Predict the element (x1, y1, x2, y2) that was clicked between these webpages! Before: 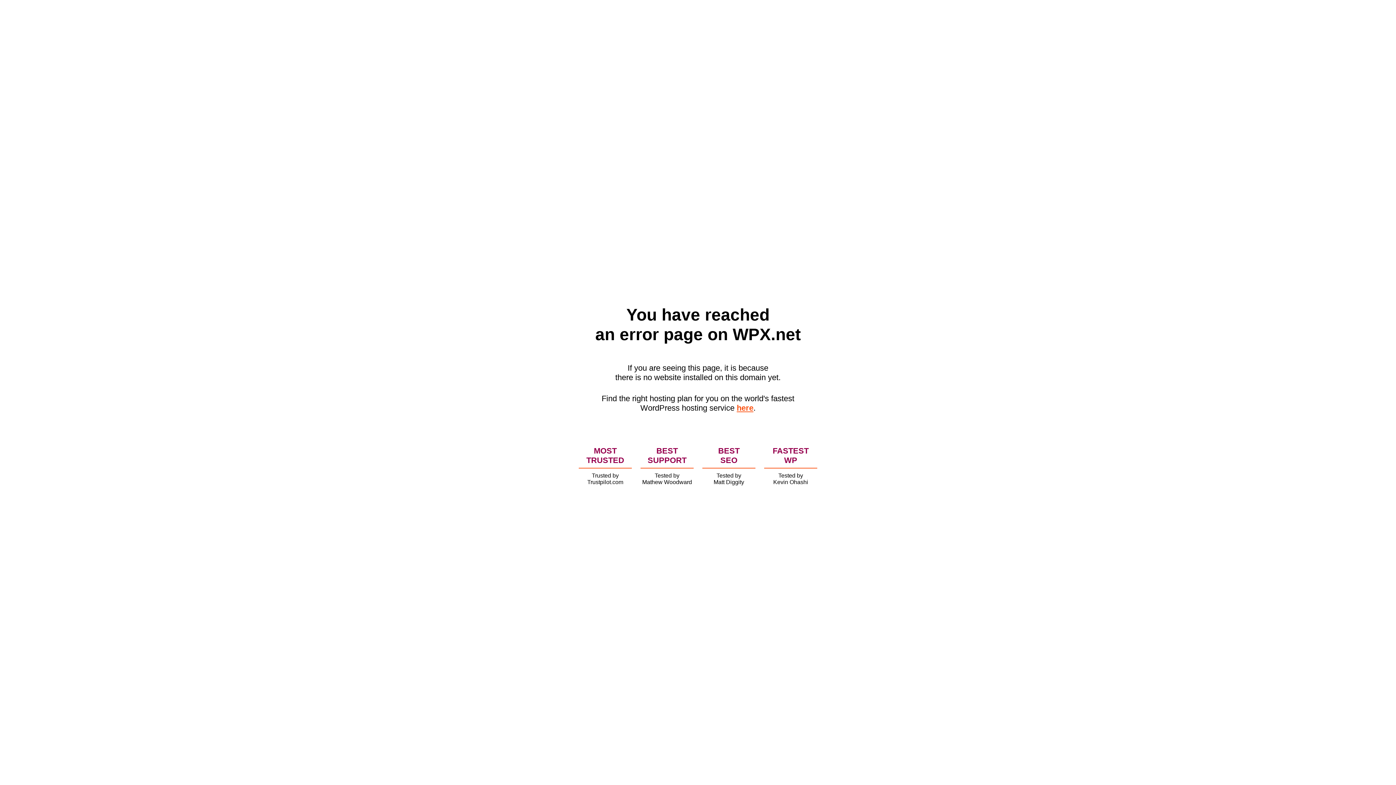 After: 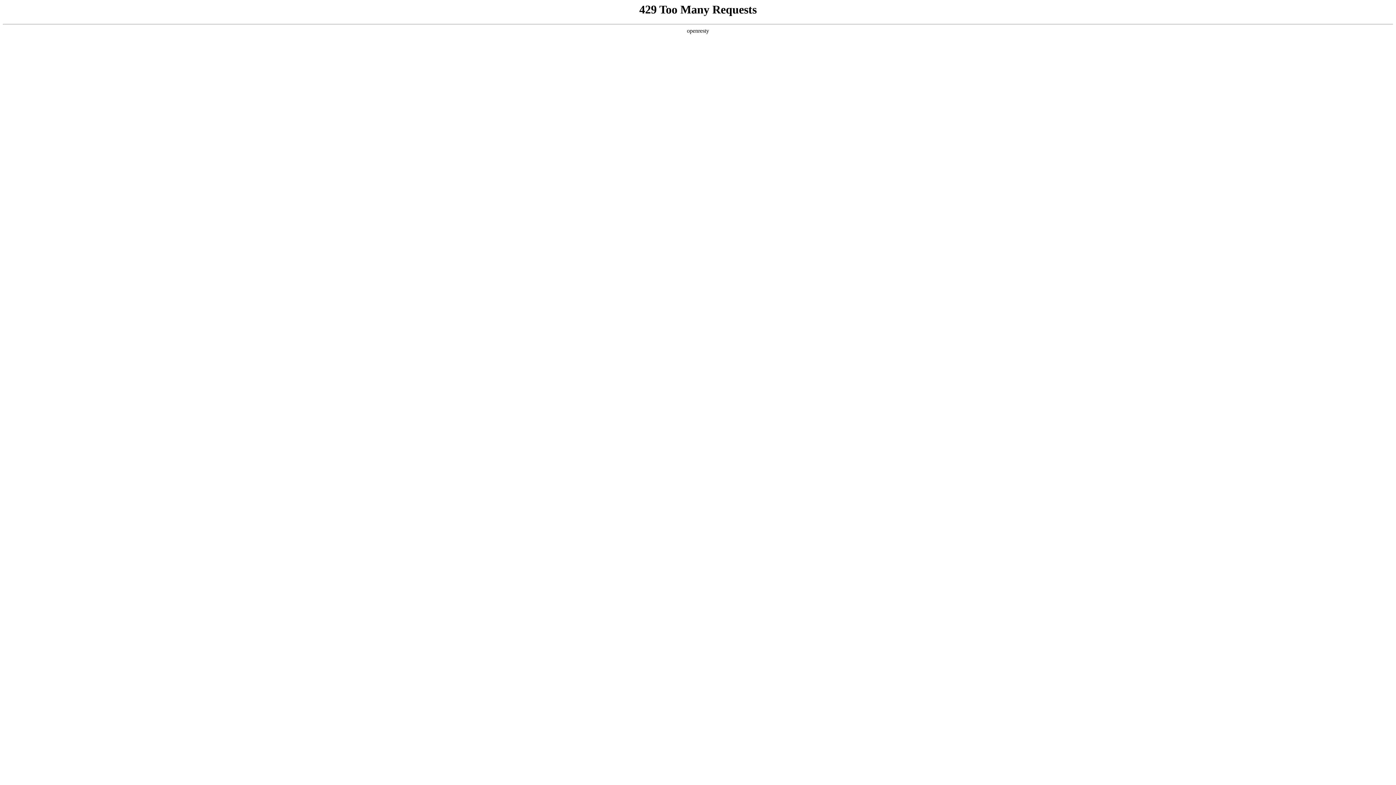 Action: bbox: (736, 403, 753, 412) label: here